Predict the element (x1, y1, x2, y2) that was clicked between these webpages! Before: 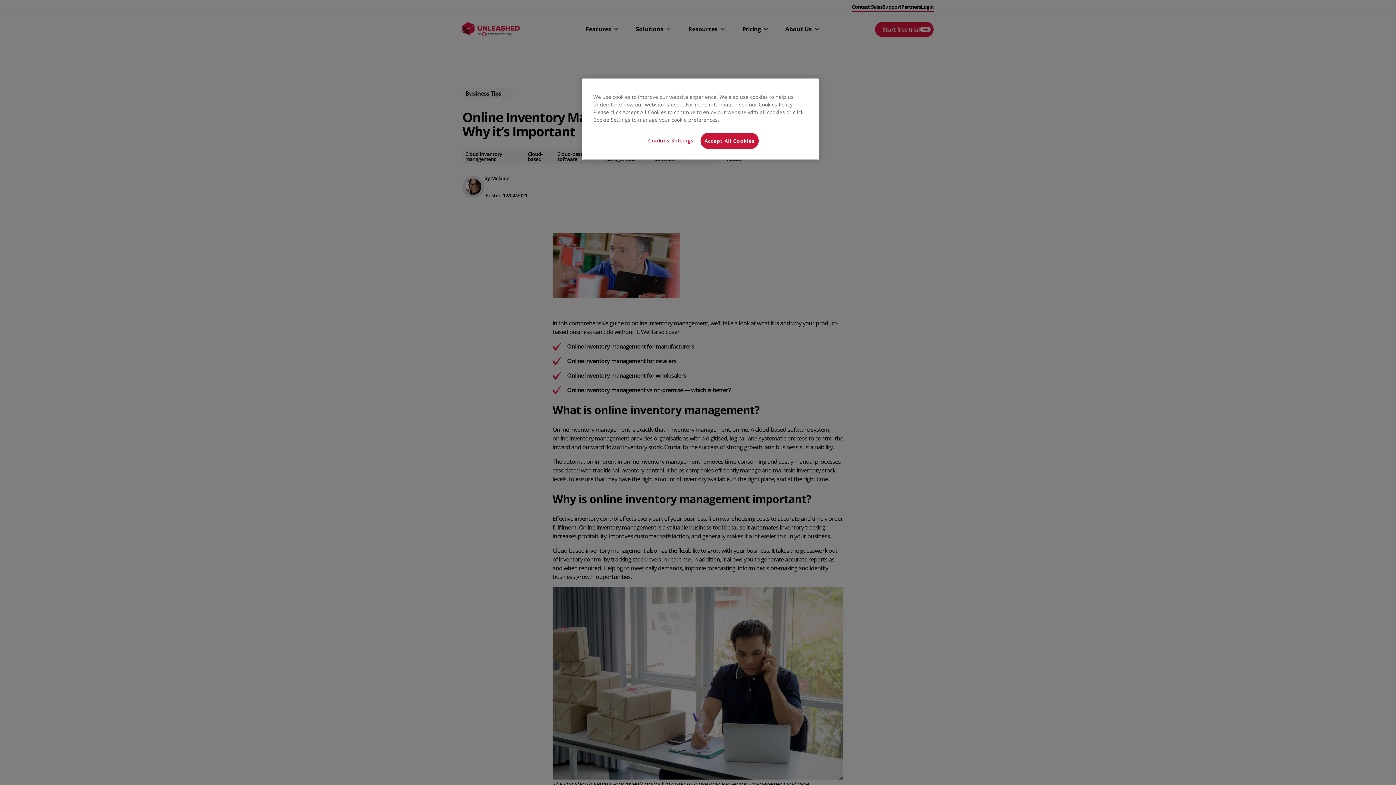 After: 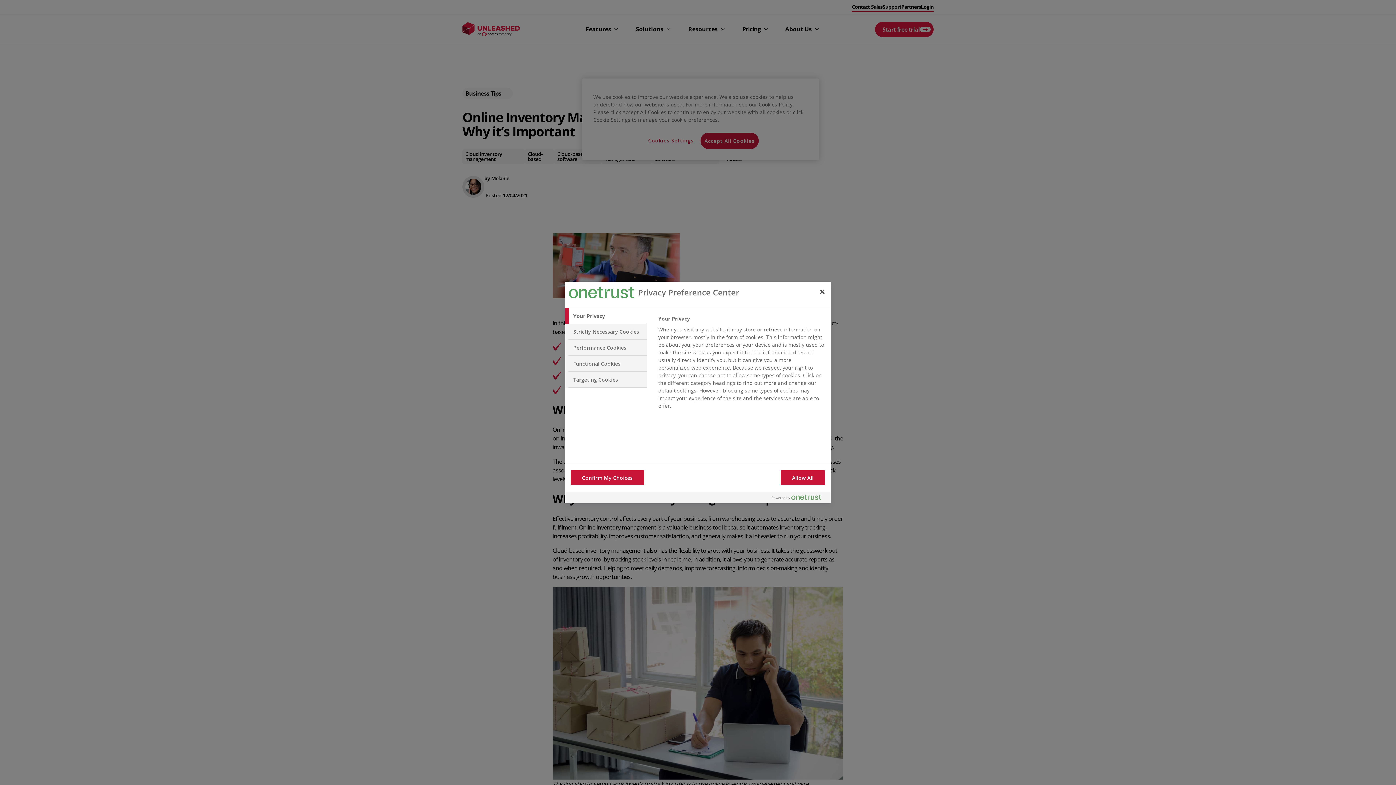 Action: bbox: (646, 132, 695, 148) label: Cookies Settings